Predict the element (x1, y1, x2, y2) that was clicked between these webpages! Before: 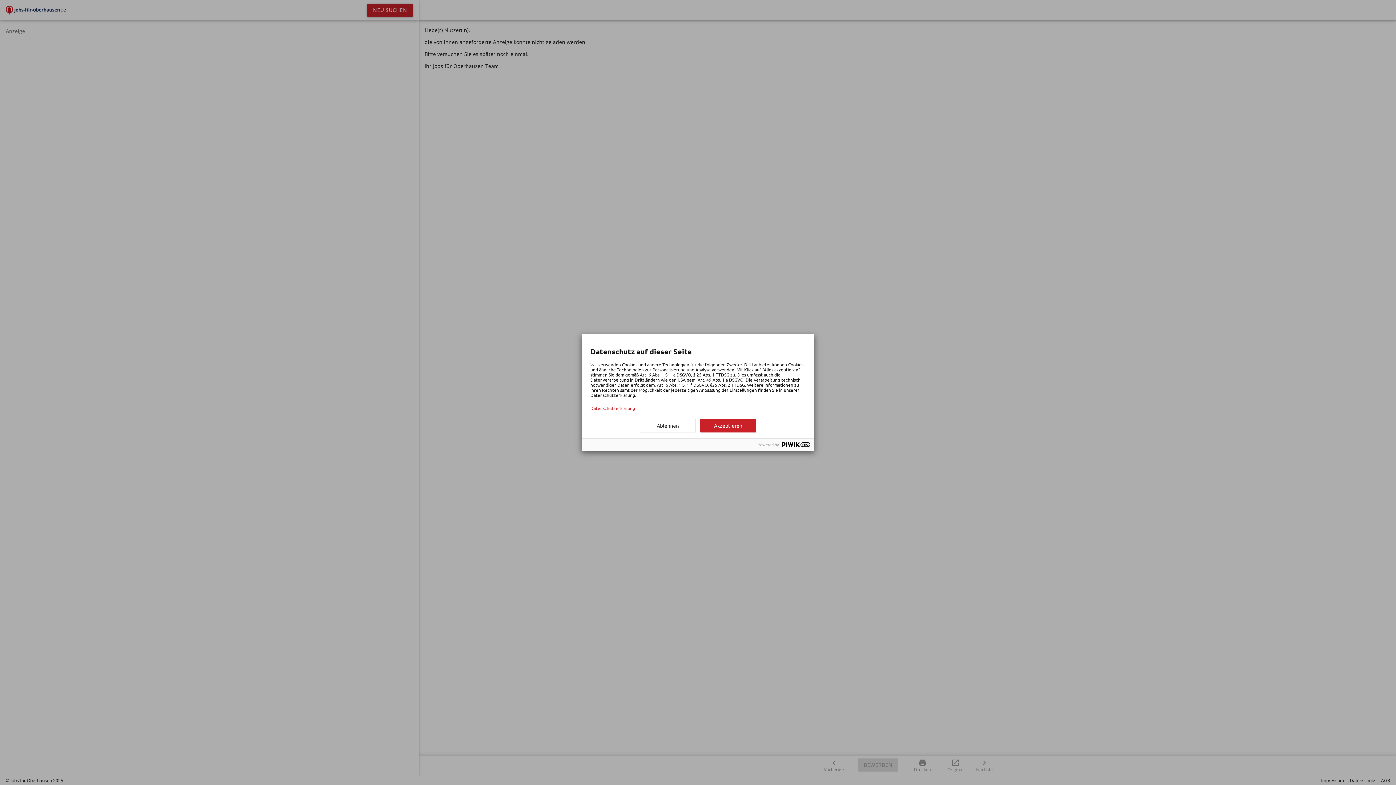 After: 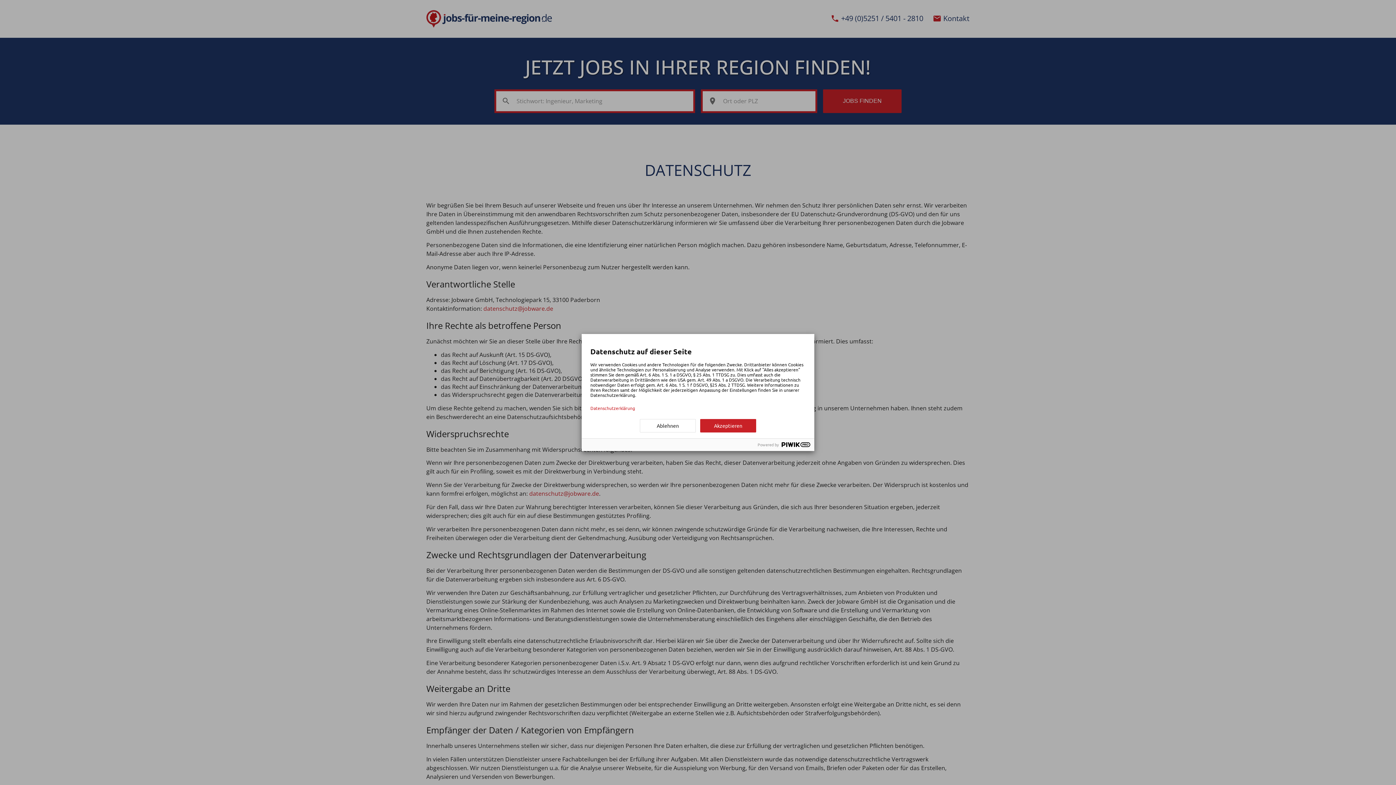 Action: label: Datenschutzerklärung bbox: (590, 405, 805, 410)